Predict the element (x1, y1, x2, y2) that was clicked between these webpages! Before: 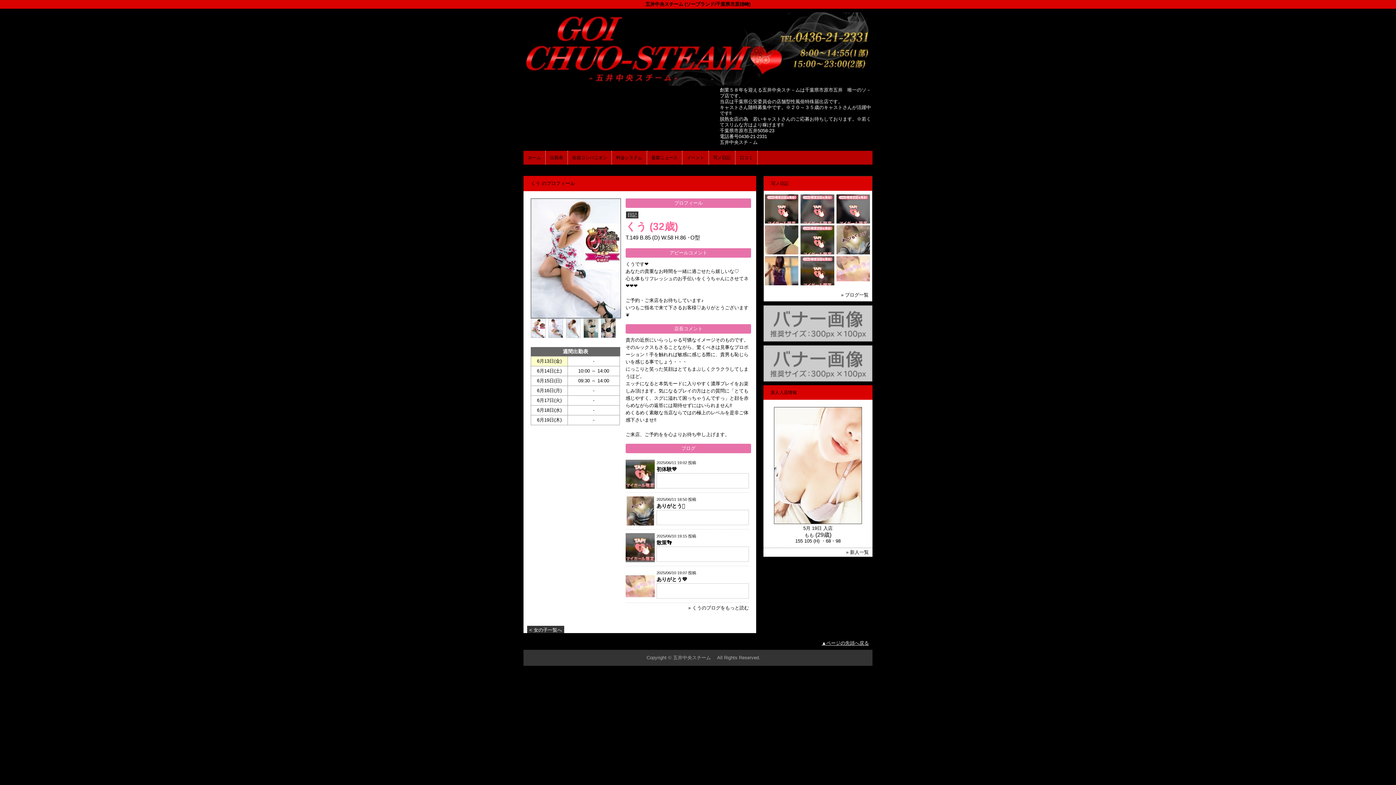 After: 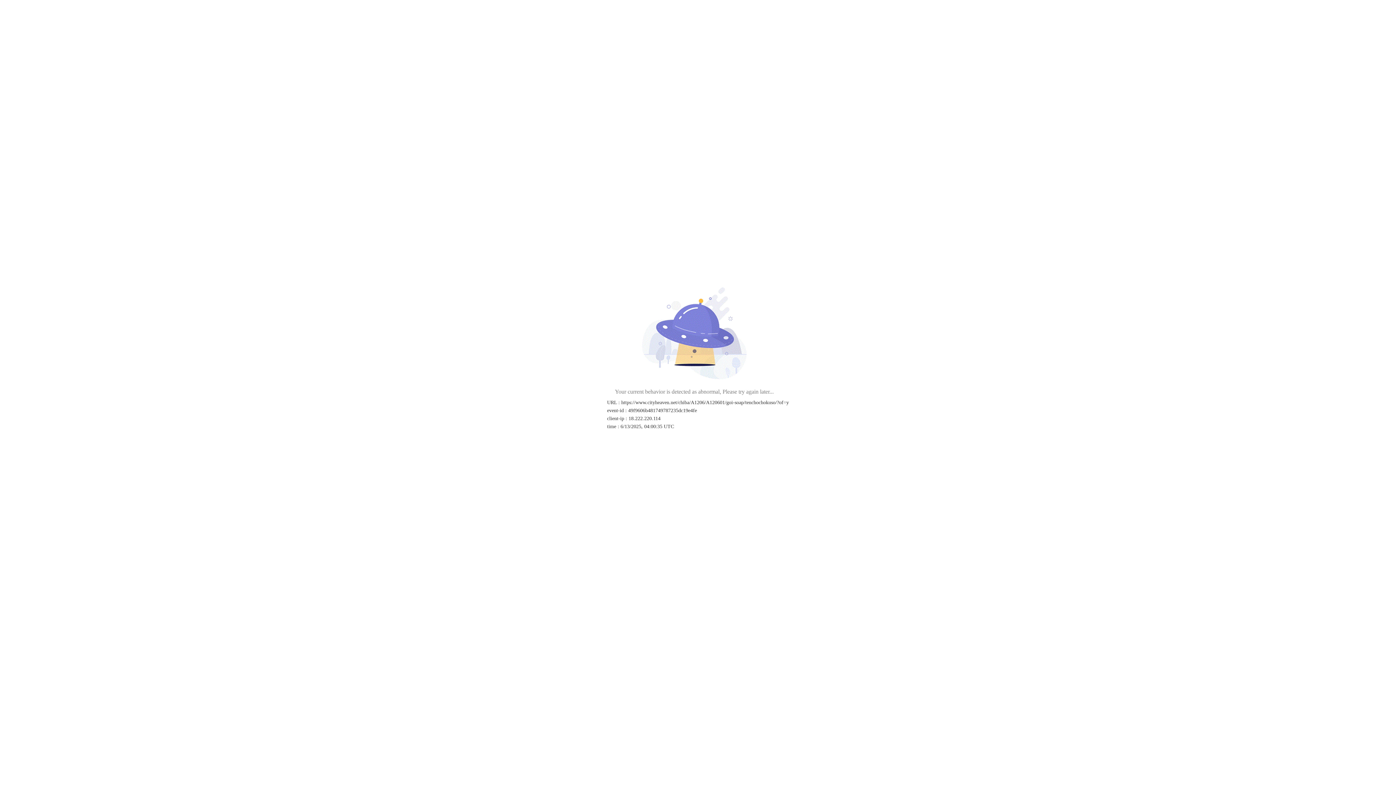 Action: label: 最新ニュース bbox: (647, 150, 682, 164)